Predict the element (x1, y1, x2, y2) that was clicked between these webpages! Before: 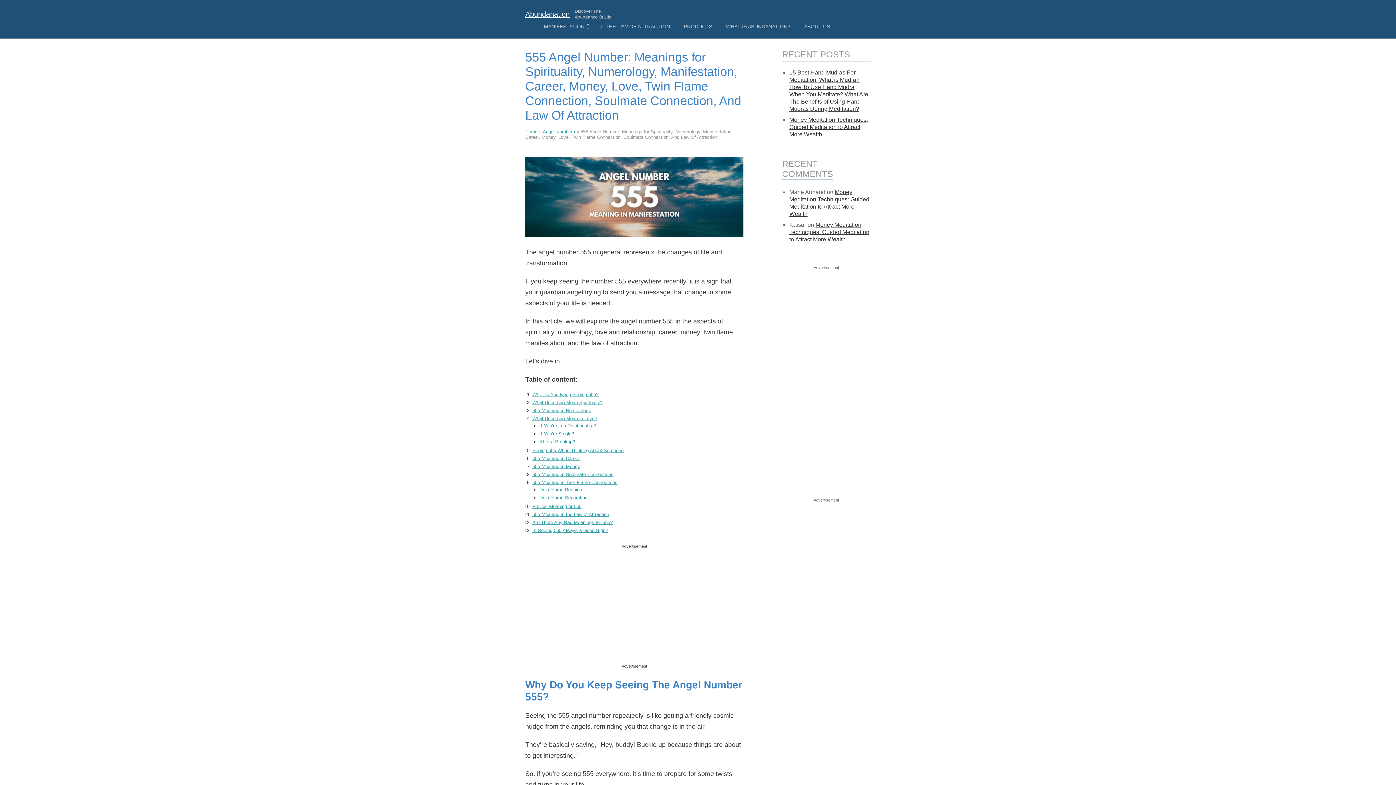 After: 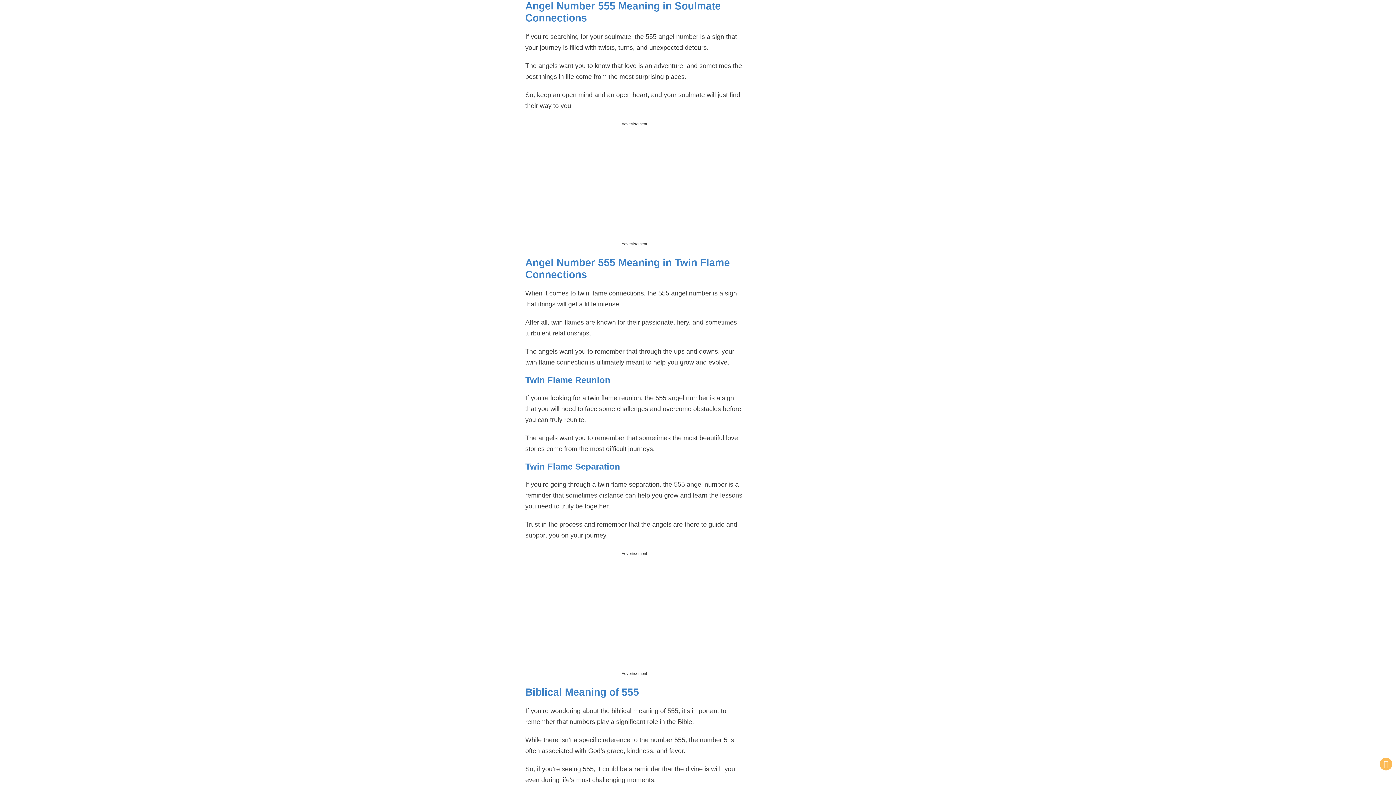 Action: label: 555 Meaning in Soulmate Connections bbox: (532, 472, 613, 477)